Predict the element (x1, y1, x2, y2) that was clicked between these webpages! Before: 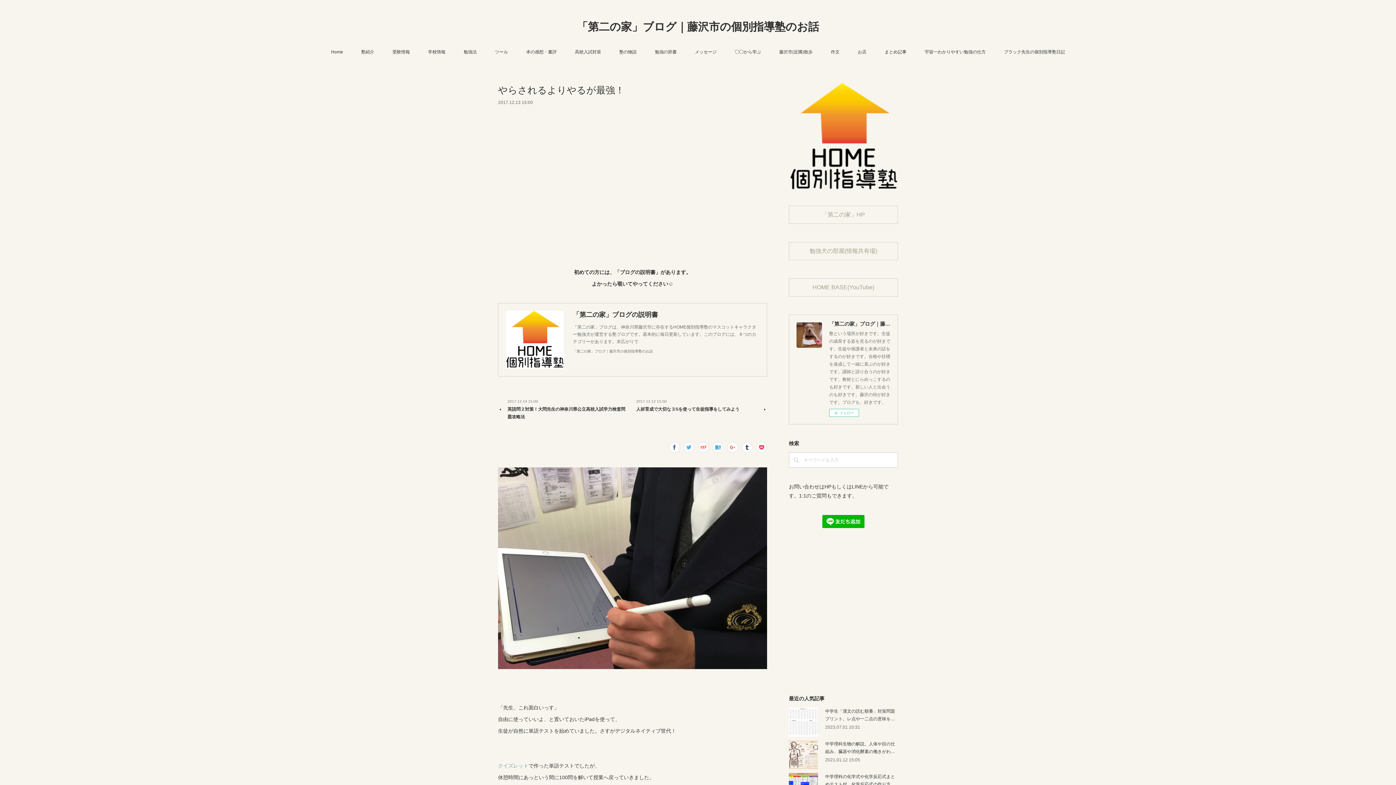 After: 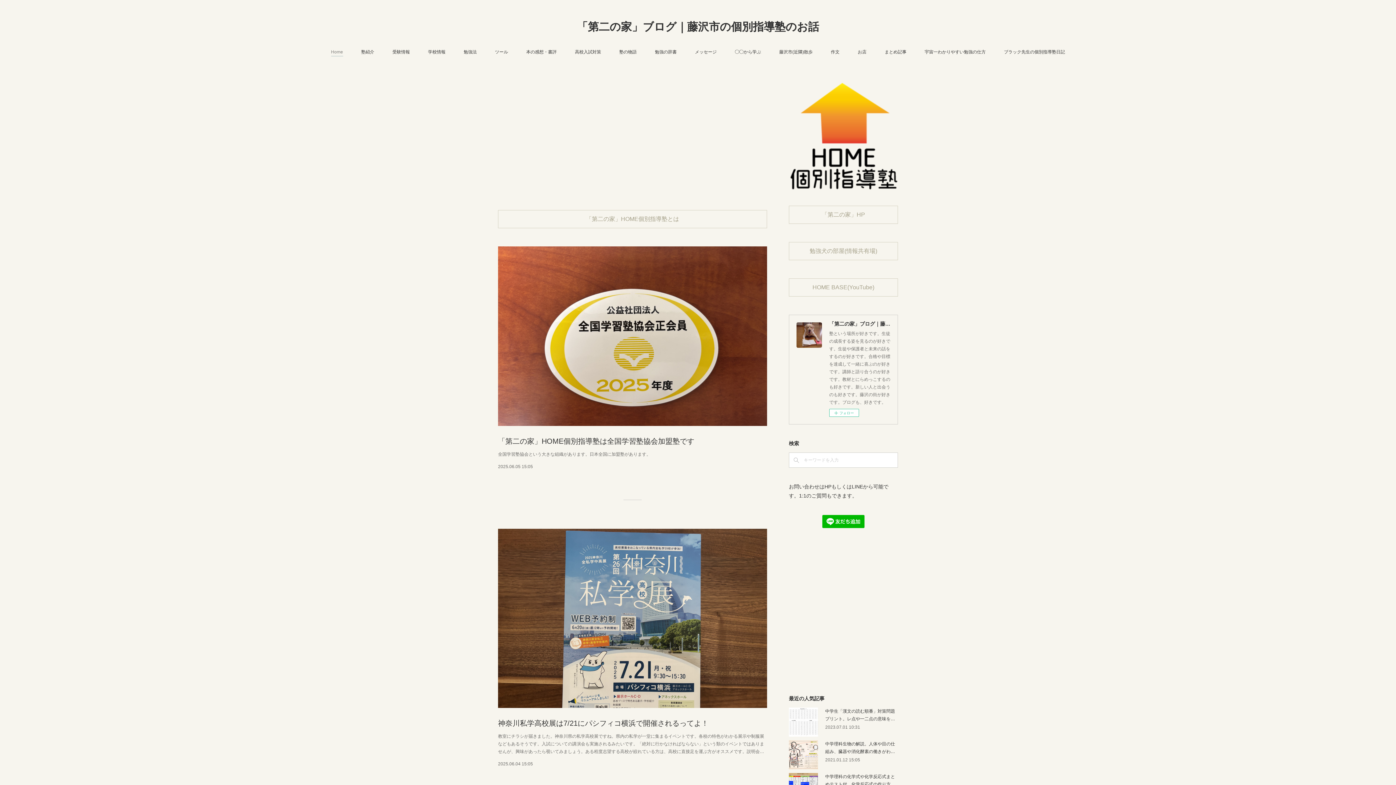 Action: label: Home bbox: (331, 46, 343, 57)